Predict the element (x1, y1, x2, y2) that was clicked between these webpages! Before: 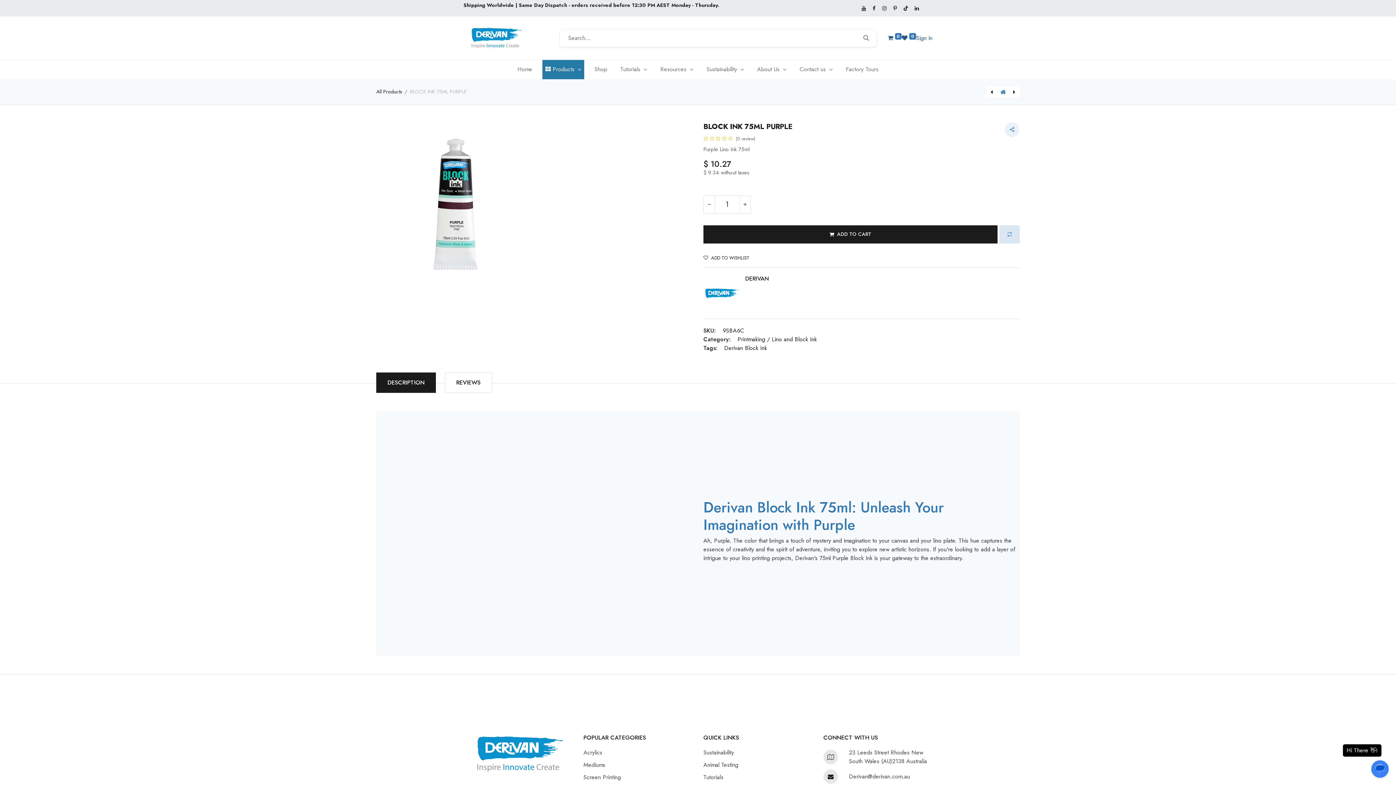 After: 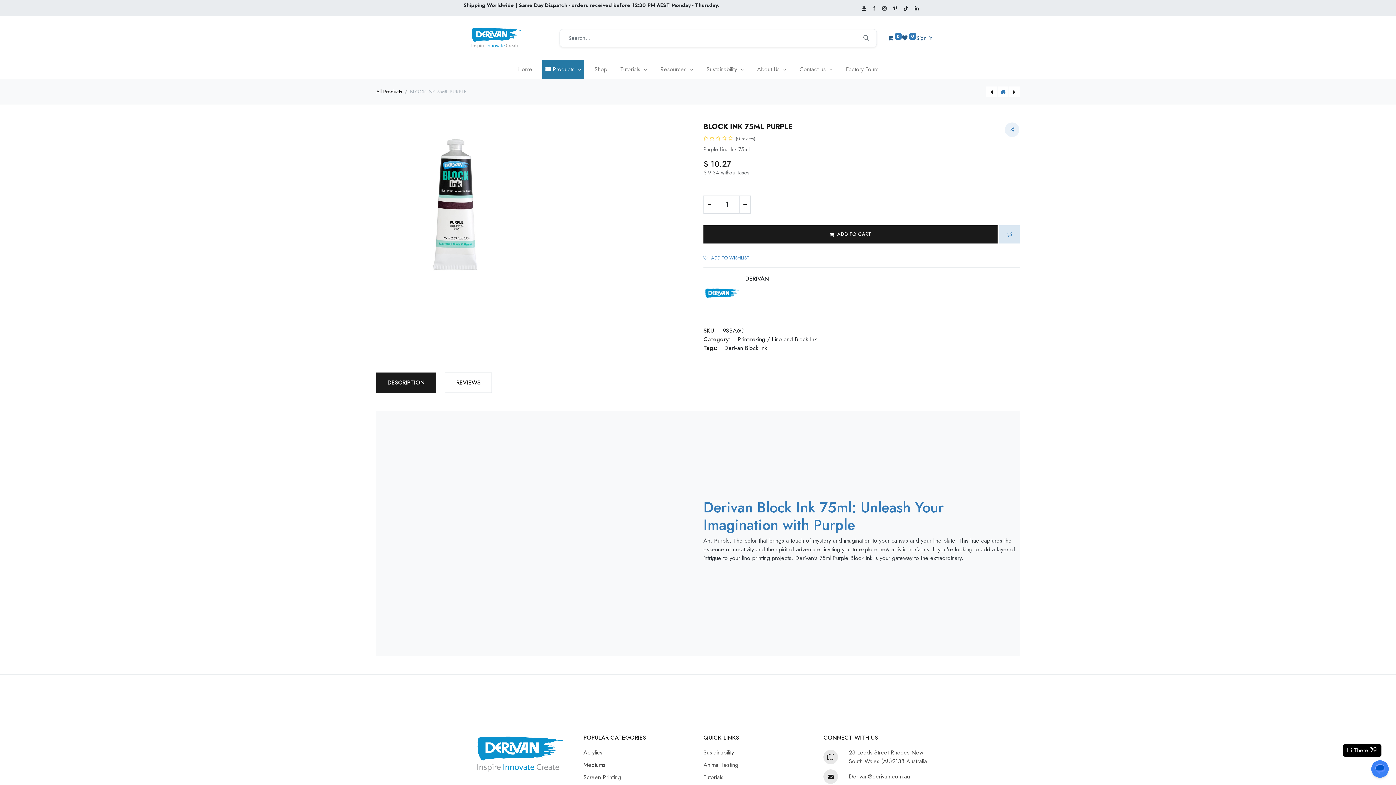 Action: label: ADD TO WISHLIST bbox: (703, 255, 749, 260)